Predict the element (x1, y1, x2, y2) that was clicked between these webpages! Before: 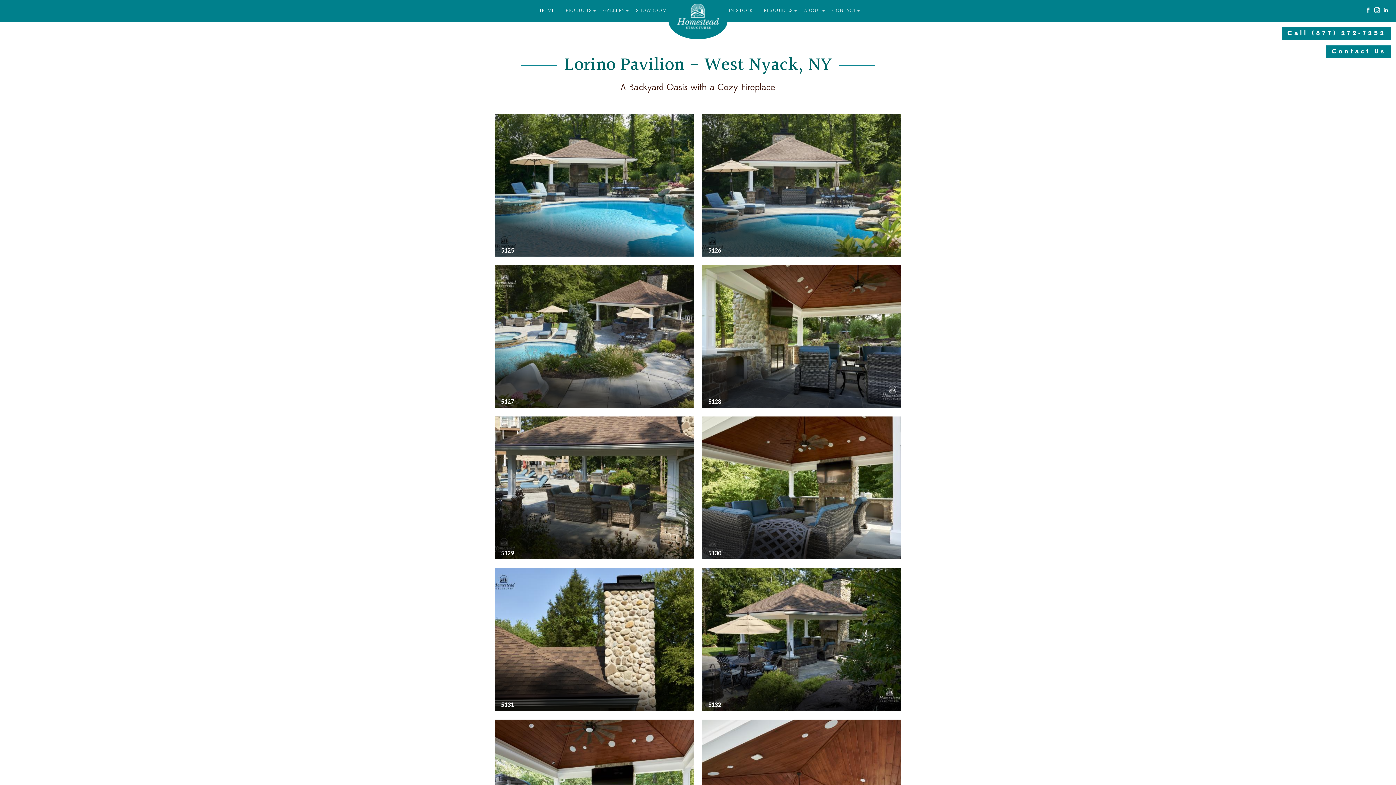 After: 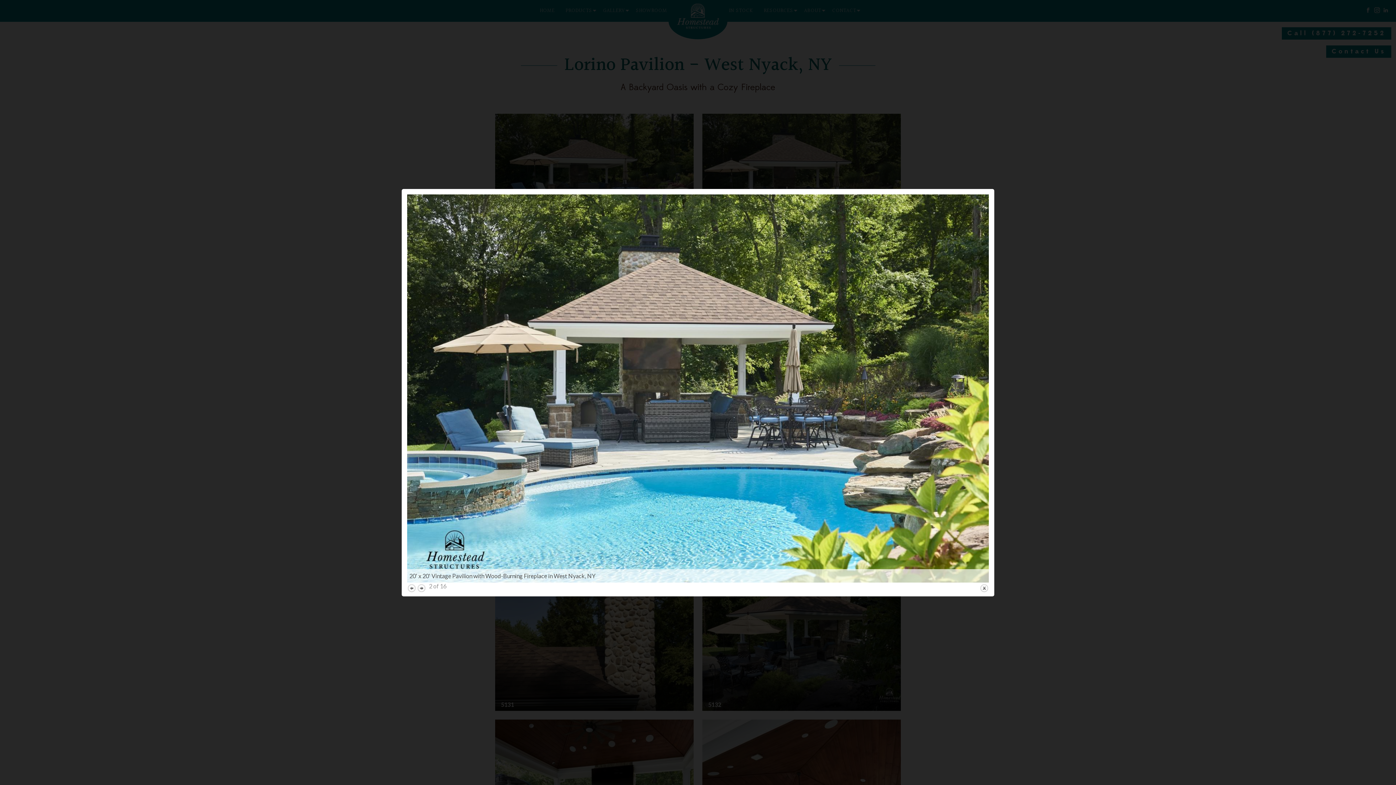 Action: bbox: (698, 109, 905, 260)